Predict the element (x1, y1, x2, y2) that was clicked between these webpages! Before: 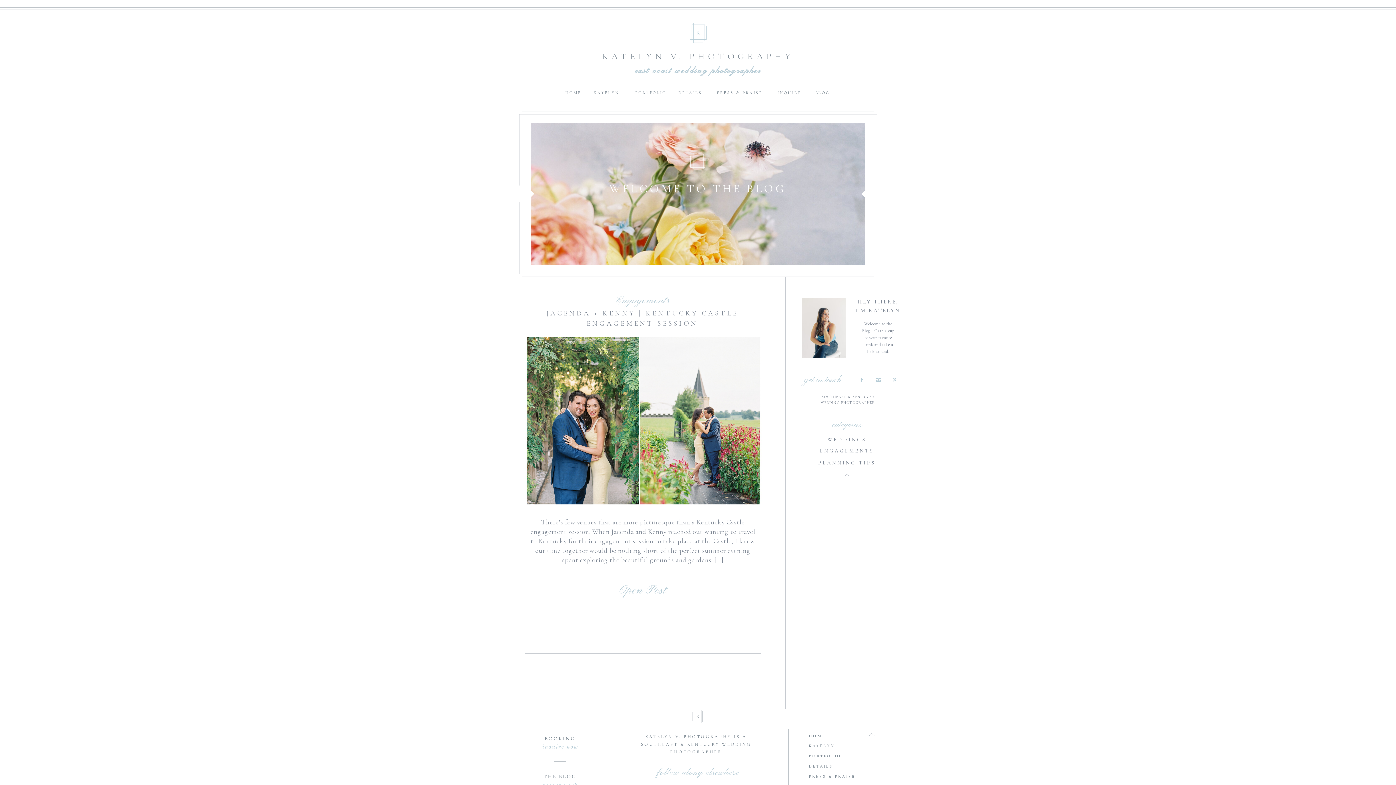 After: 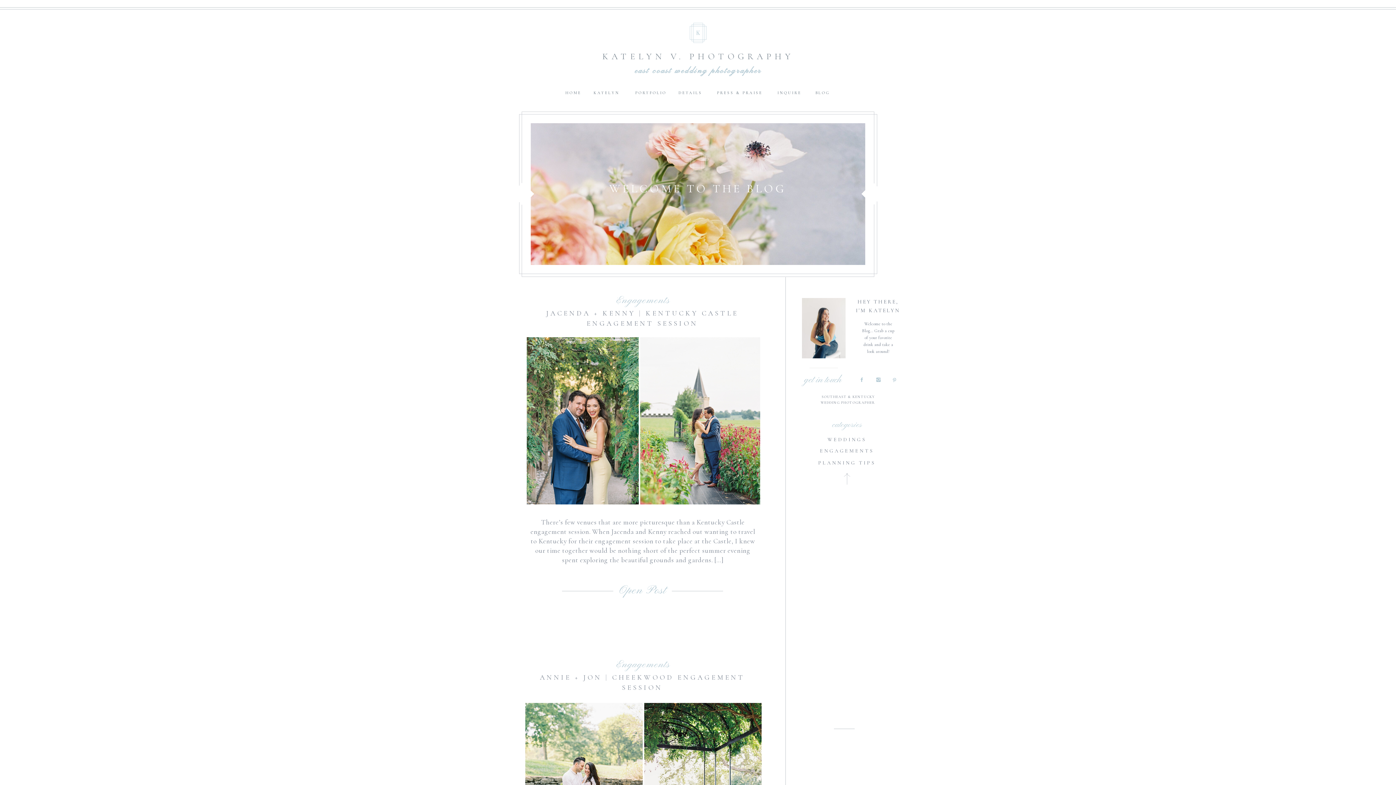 Action: bbox: (814, 447, 880, 454) label: ENGAGEMENTS